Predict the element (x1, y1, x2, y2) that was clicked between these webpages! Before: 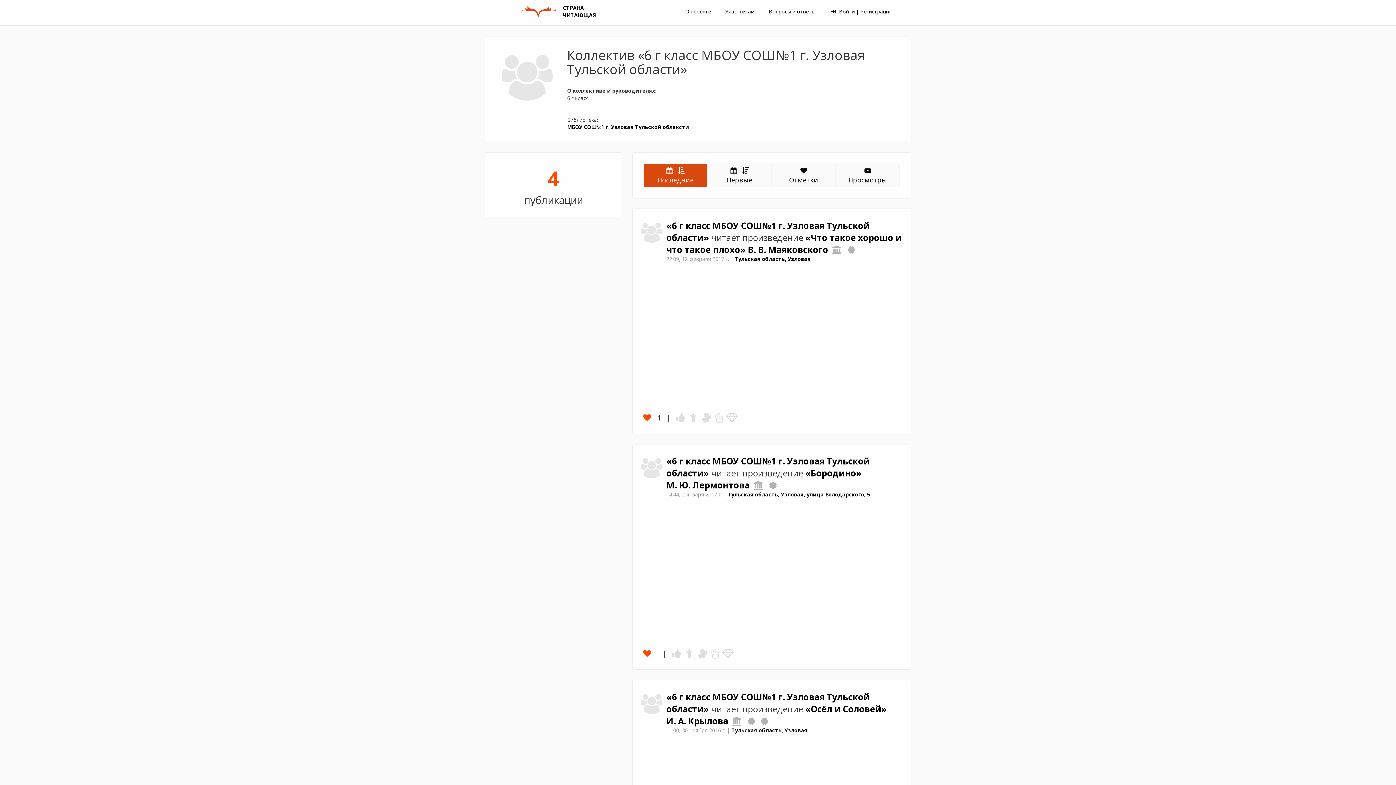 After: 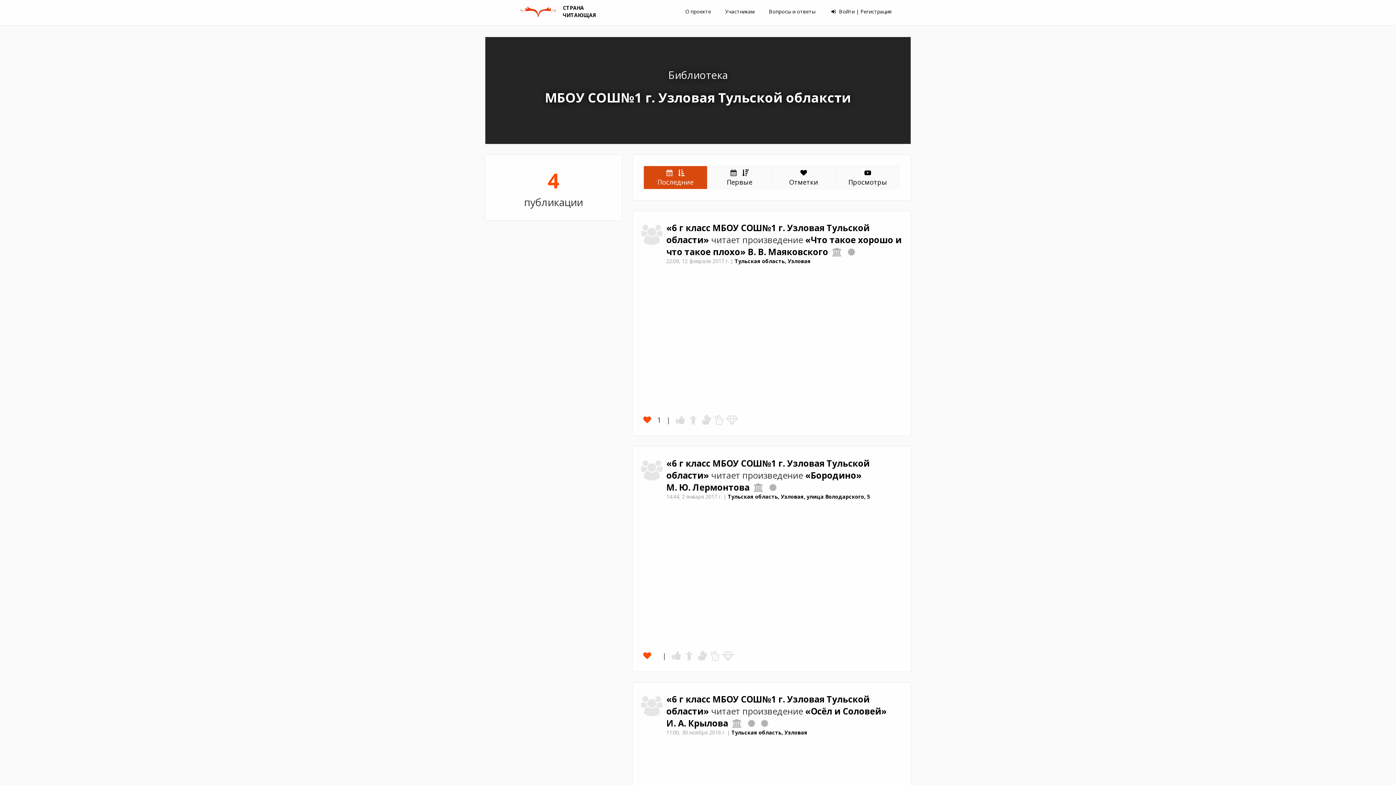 Action: bbox: (830, 243, 843, 255)